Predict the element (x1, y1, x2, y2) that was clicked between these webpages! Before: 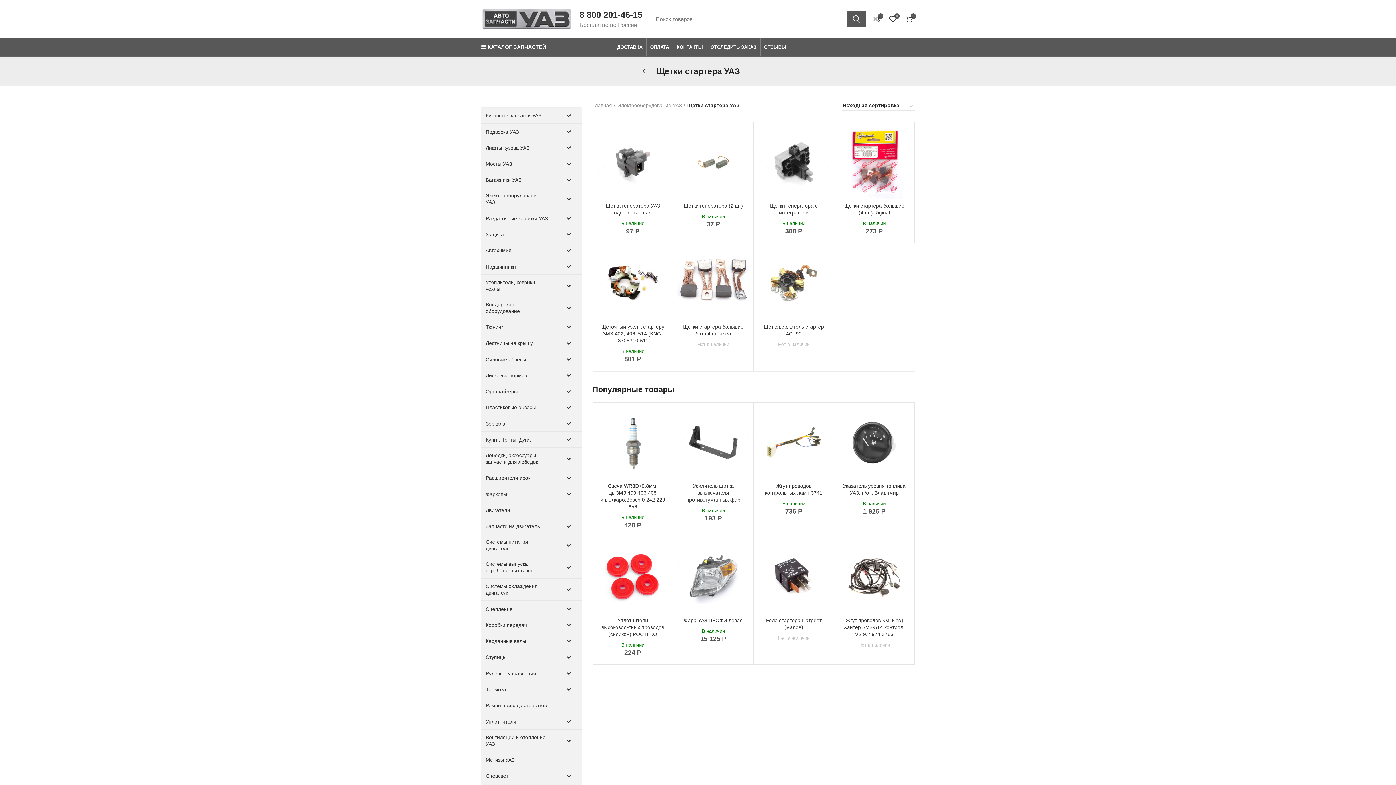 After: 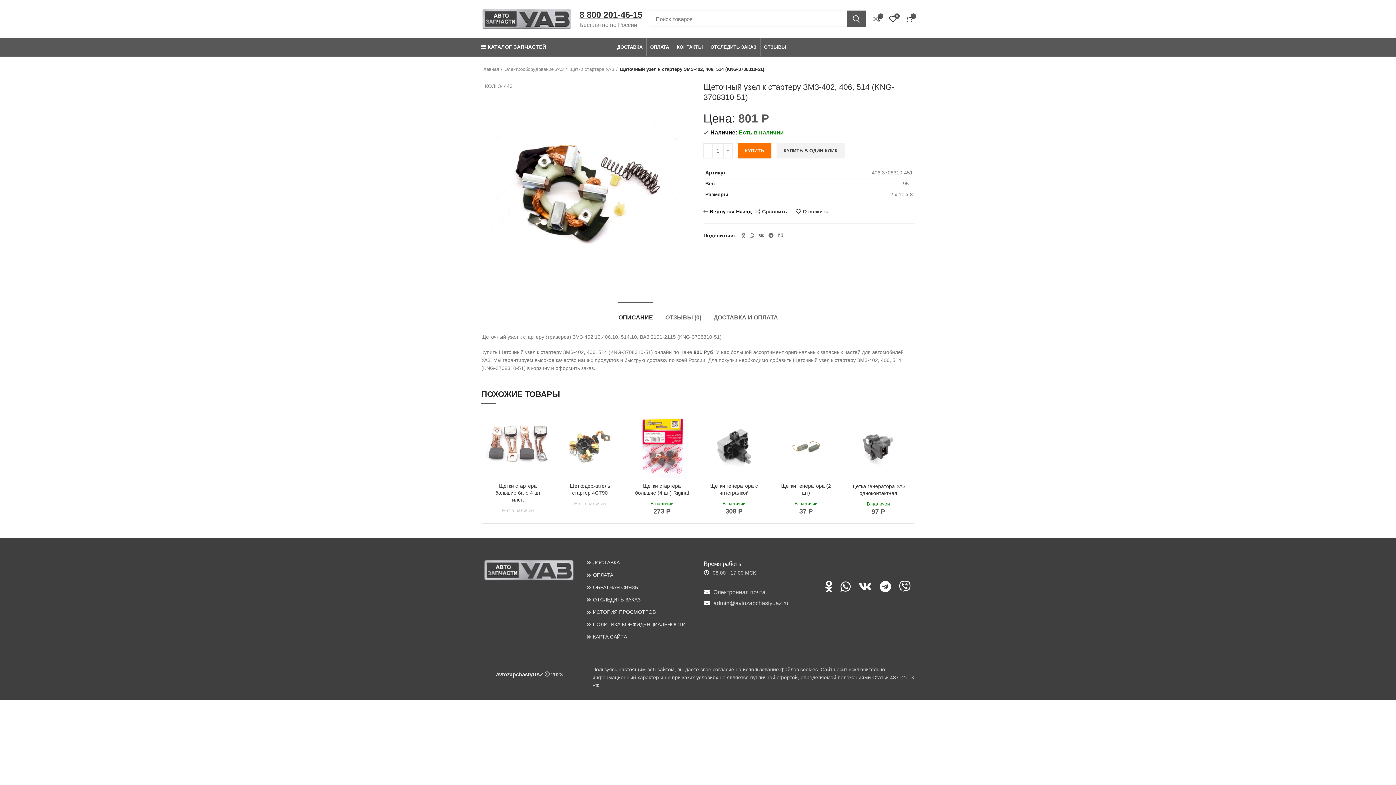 Action: label: Щеточный узел к стартеру ЗМЗ-402, 406, 514 (KNG-3708310-51) bbox: (601, 323, 664, 343)